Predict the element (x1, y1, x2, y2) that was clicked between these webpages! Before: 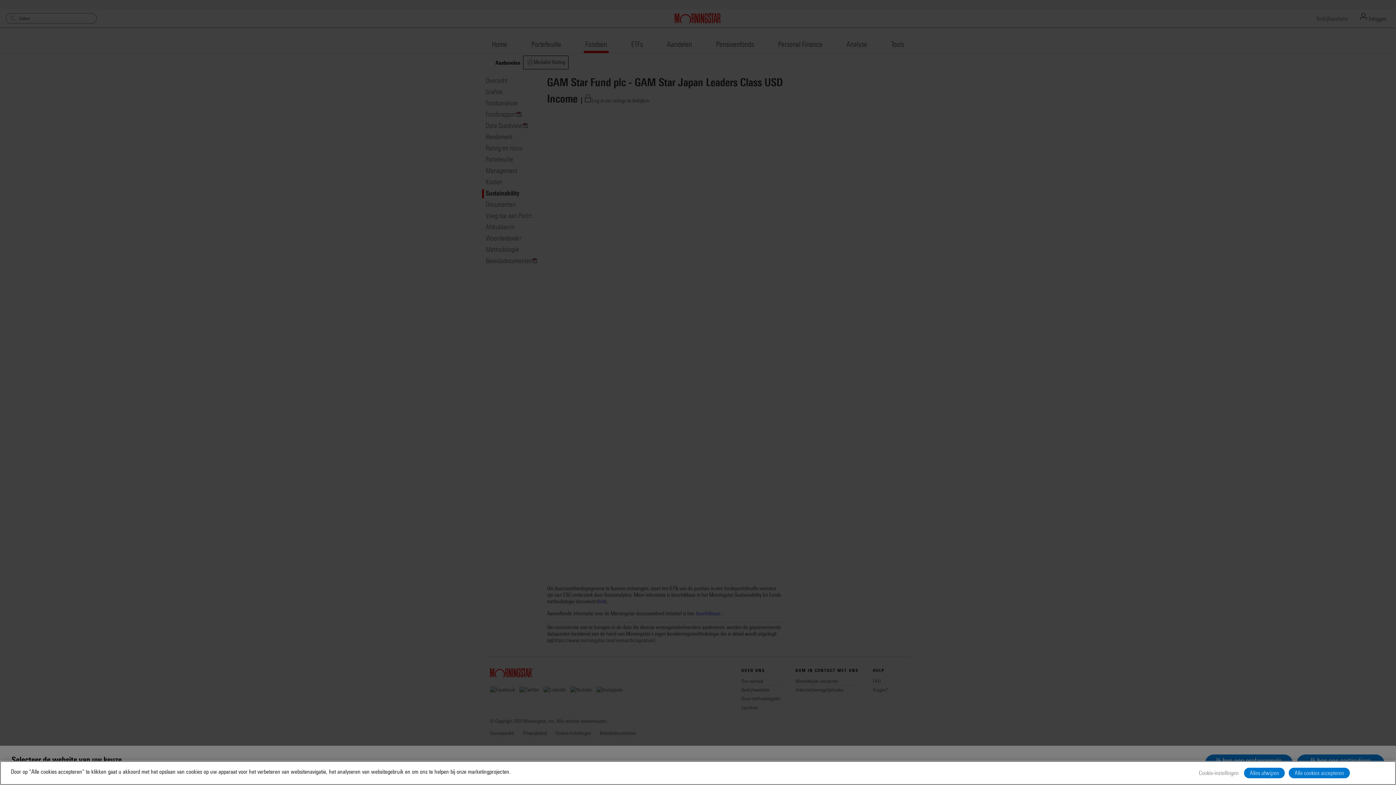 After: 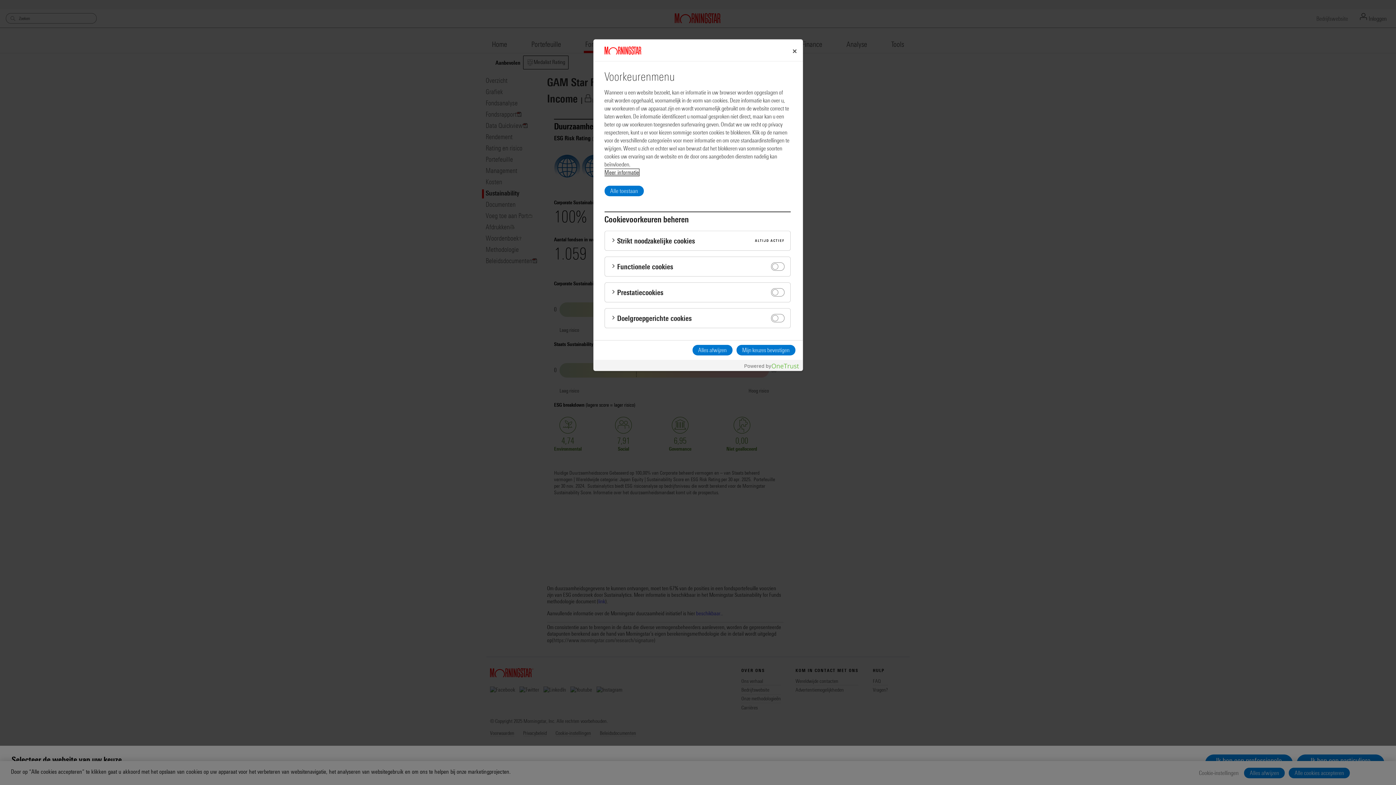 Action: bbox: (1197, 768, 1240, 778) label: Cookie-instellingen